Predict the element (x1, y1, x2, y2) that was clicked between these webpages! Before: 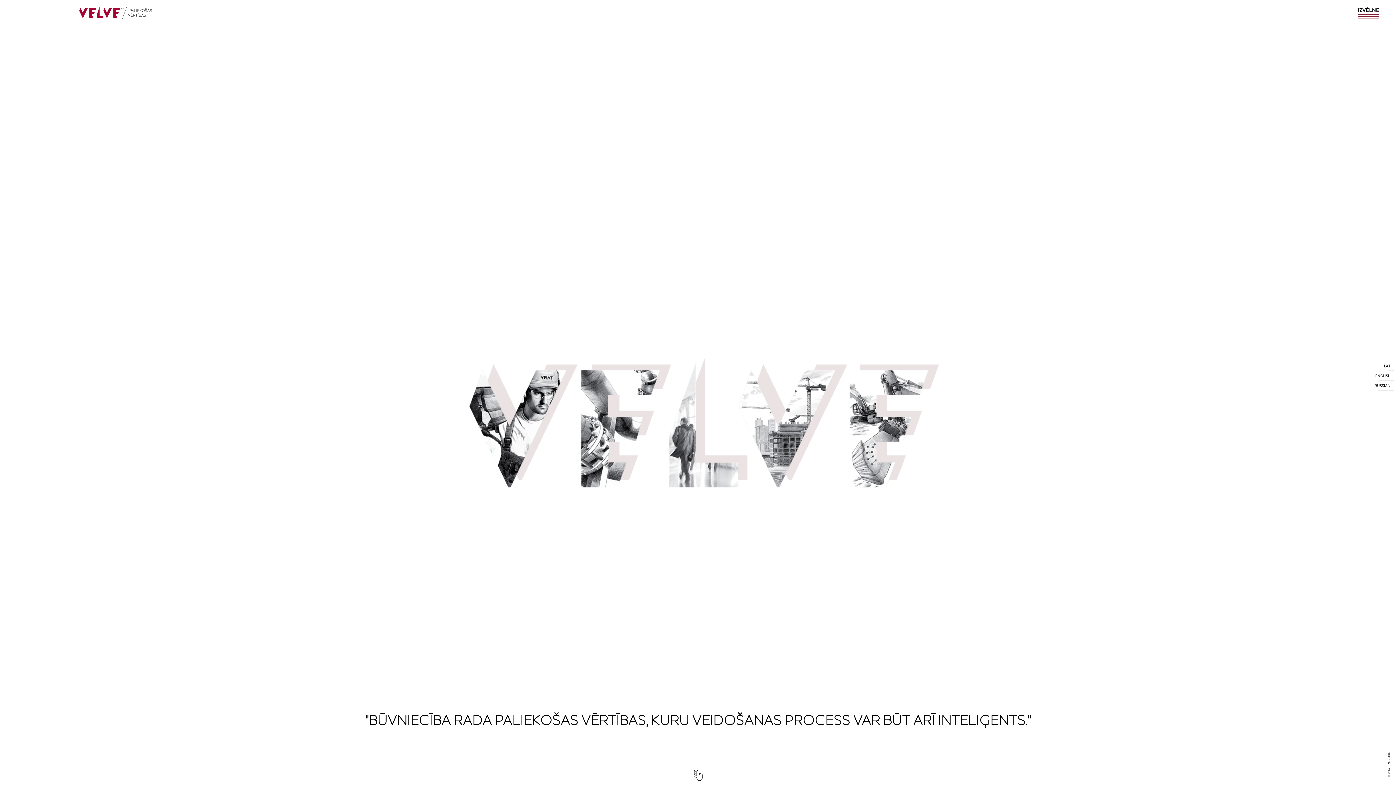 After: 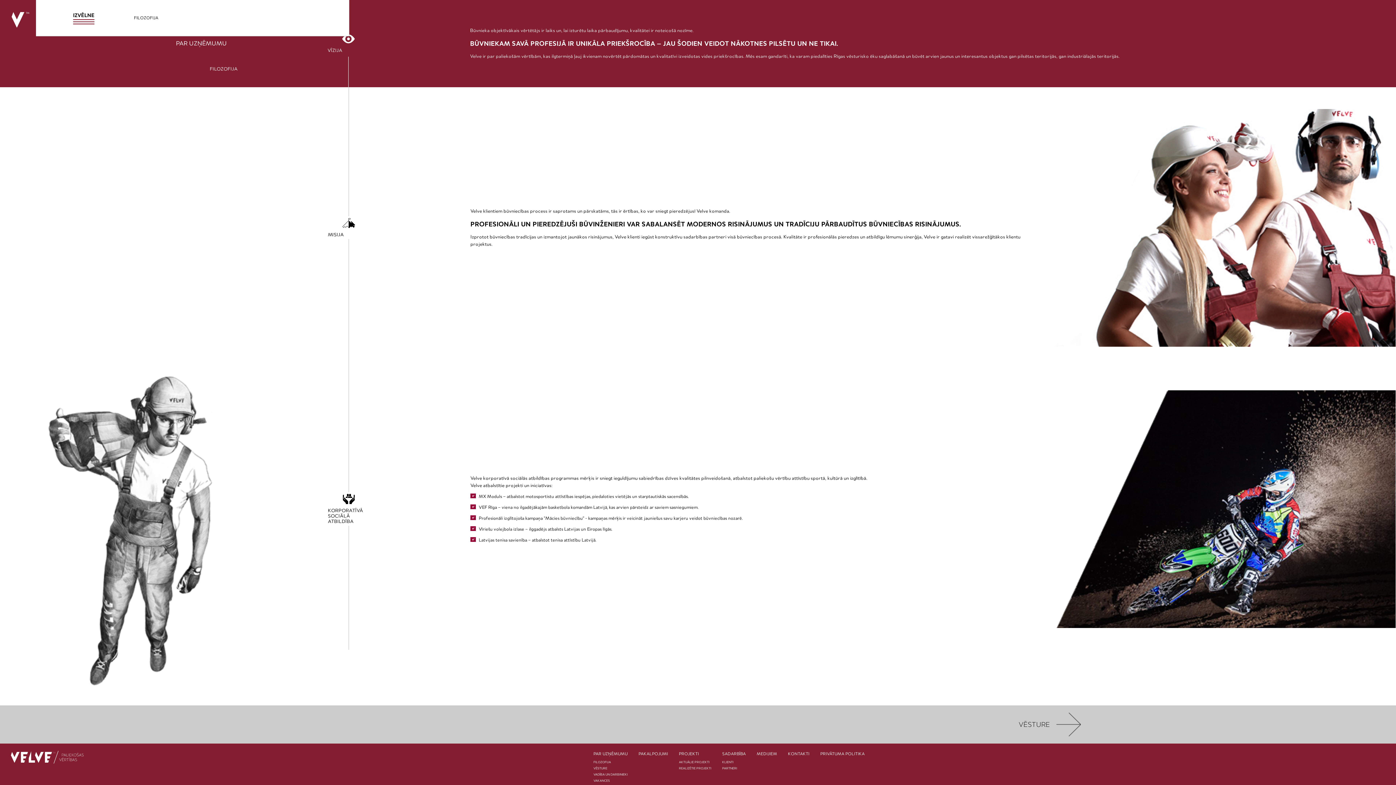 Action: bbox: (10, 6, 692, 19)